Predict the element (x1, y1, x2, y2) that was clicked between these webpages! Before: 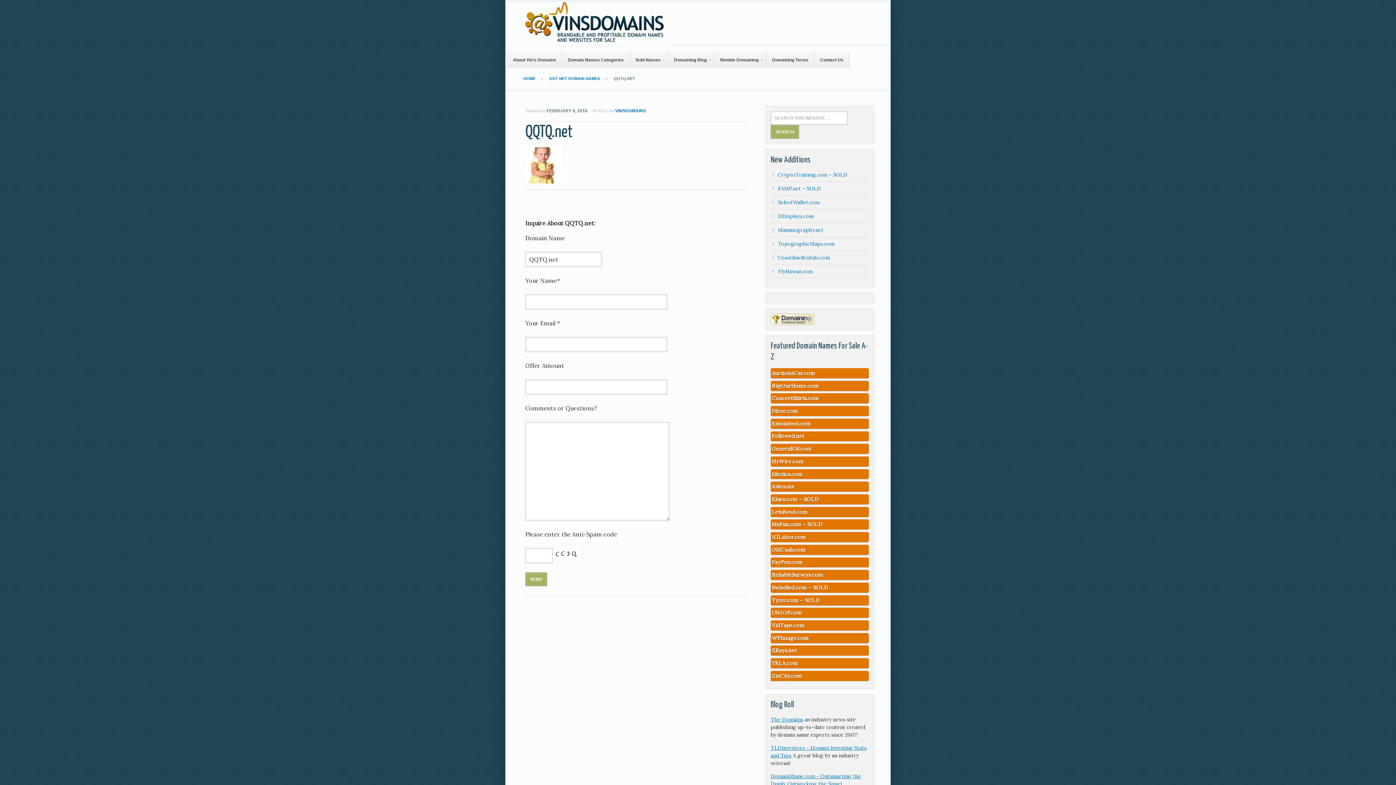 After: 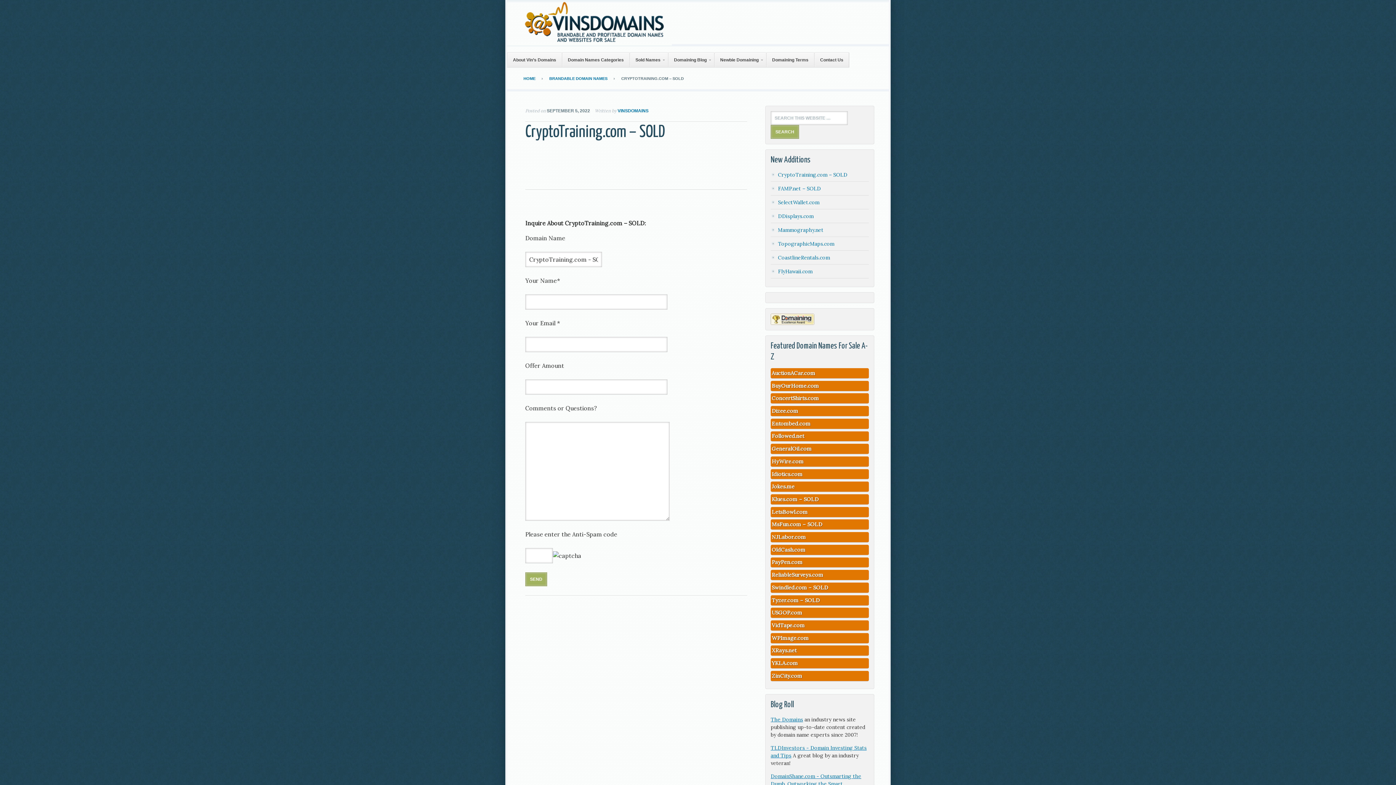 Action: label: CryptoTraining.com – SOLD bbox: (778, 171, 847, 178)